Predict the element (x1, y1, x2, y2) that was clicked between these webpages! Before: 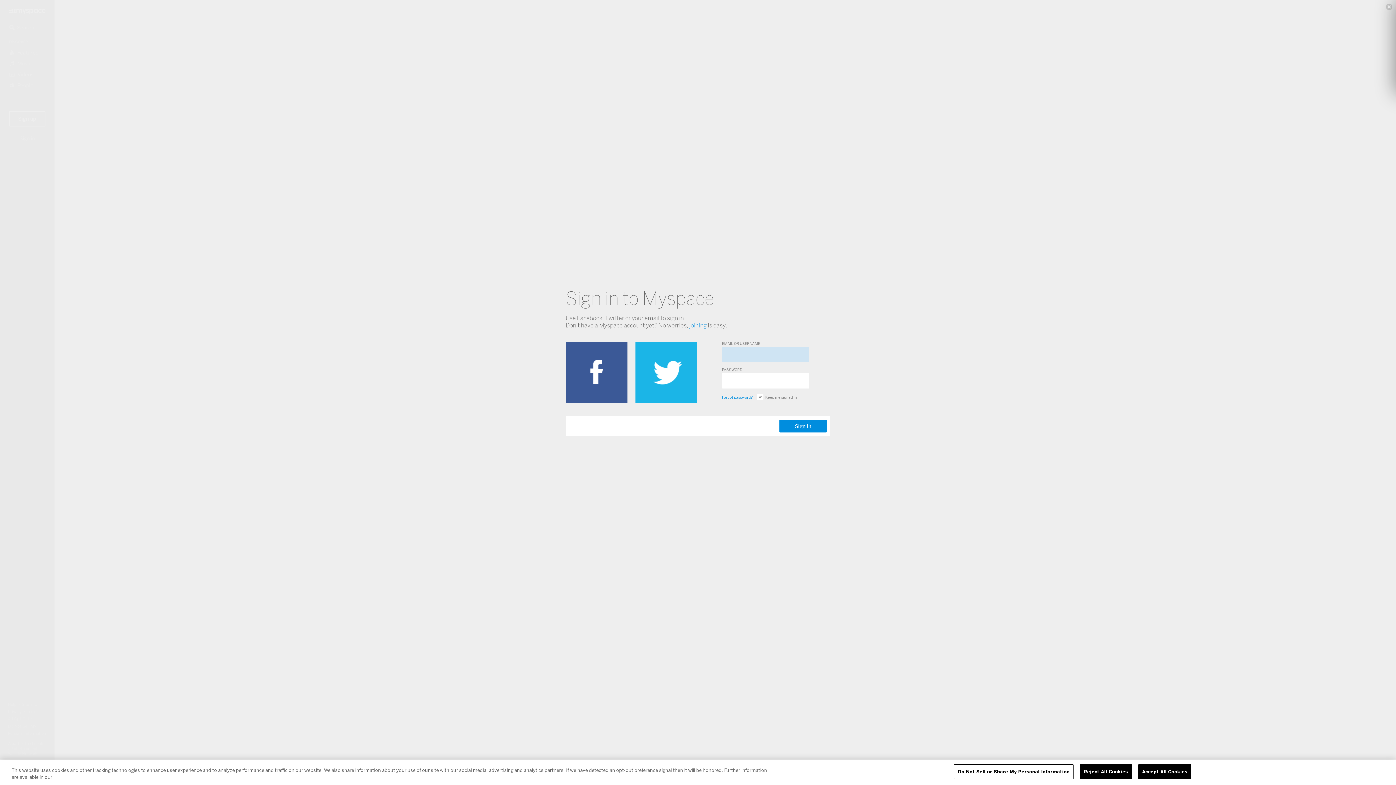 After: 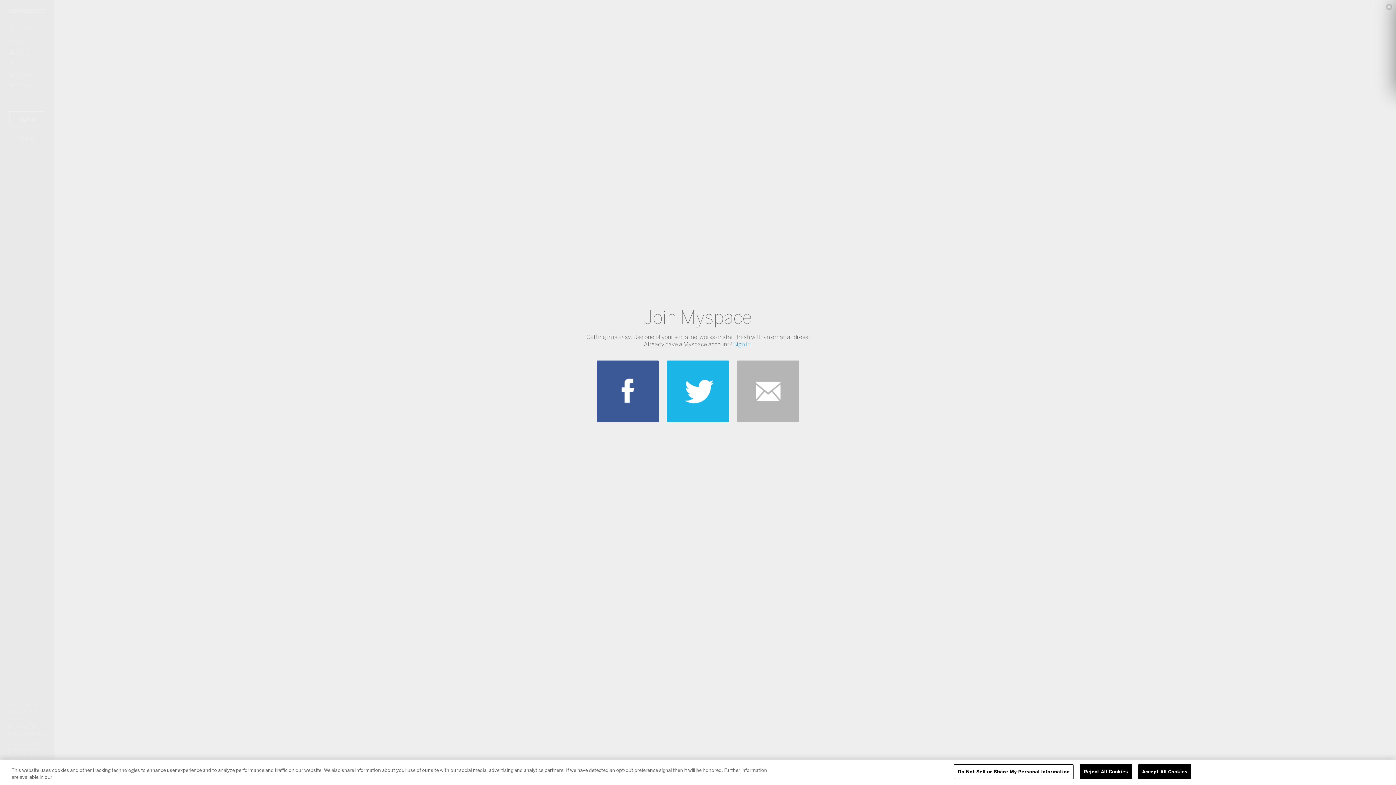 Action: label: joining bbox: (689, 321, 706, 329)